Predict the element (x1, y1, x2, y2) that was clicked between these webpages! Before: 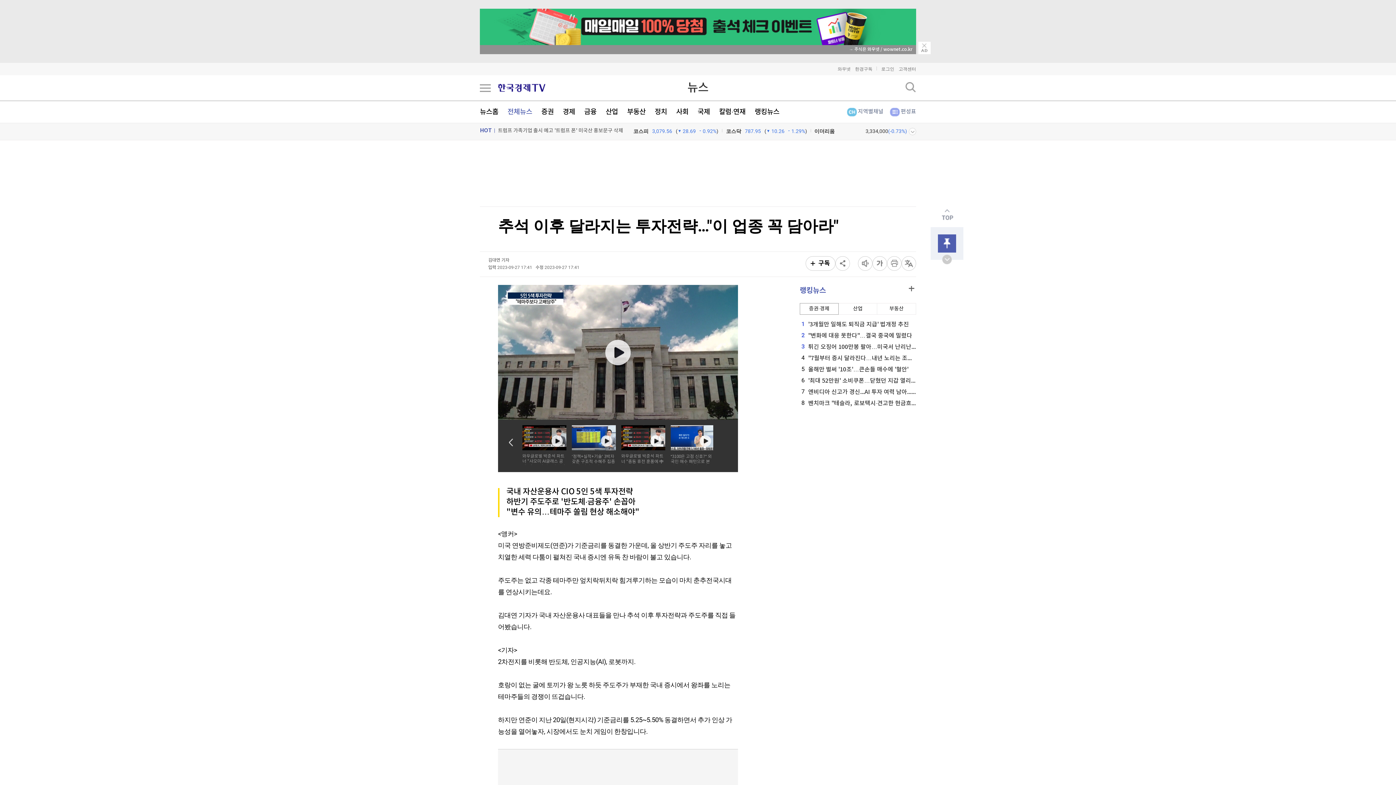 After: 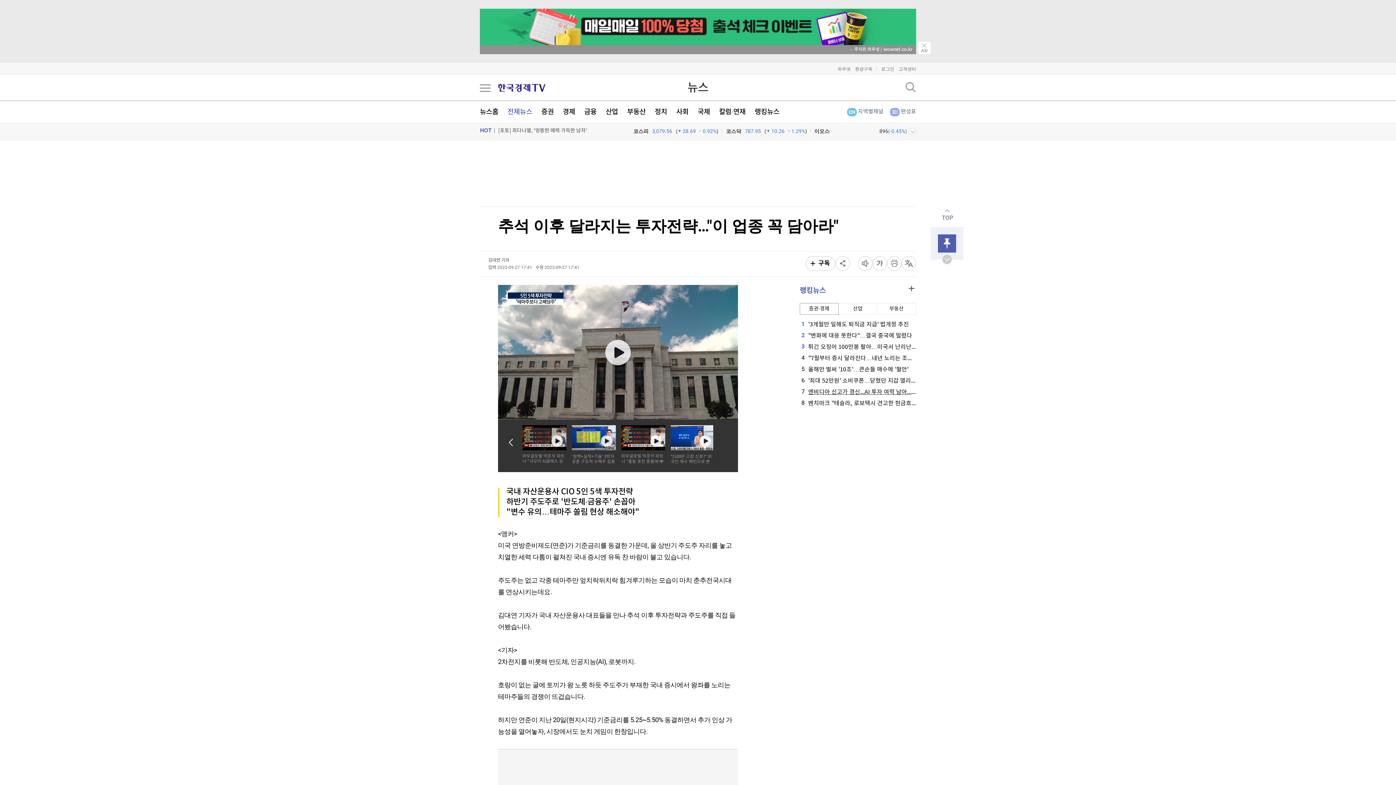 Action: bbox: (800, 389, 967, 395) label: 7엔비디아 신고가 경신...AI 투자 여력 남아...트럼프, 파월 압박 나서